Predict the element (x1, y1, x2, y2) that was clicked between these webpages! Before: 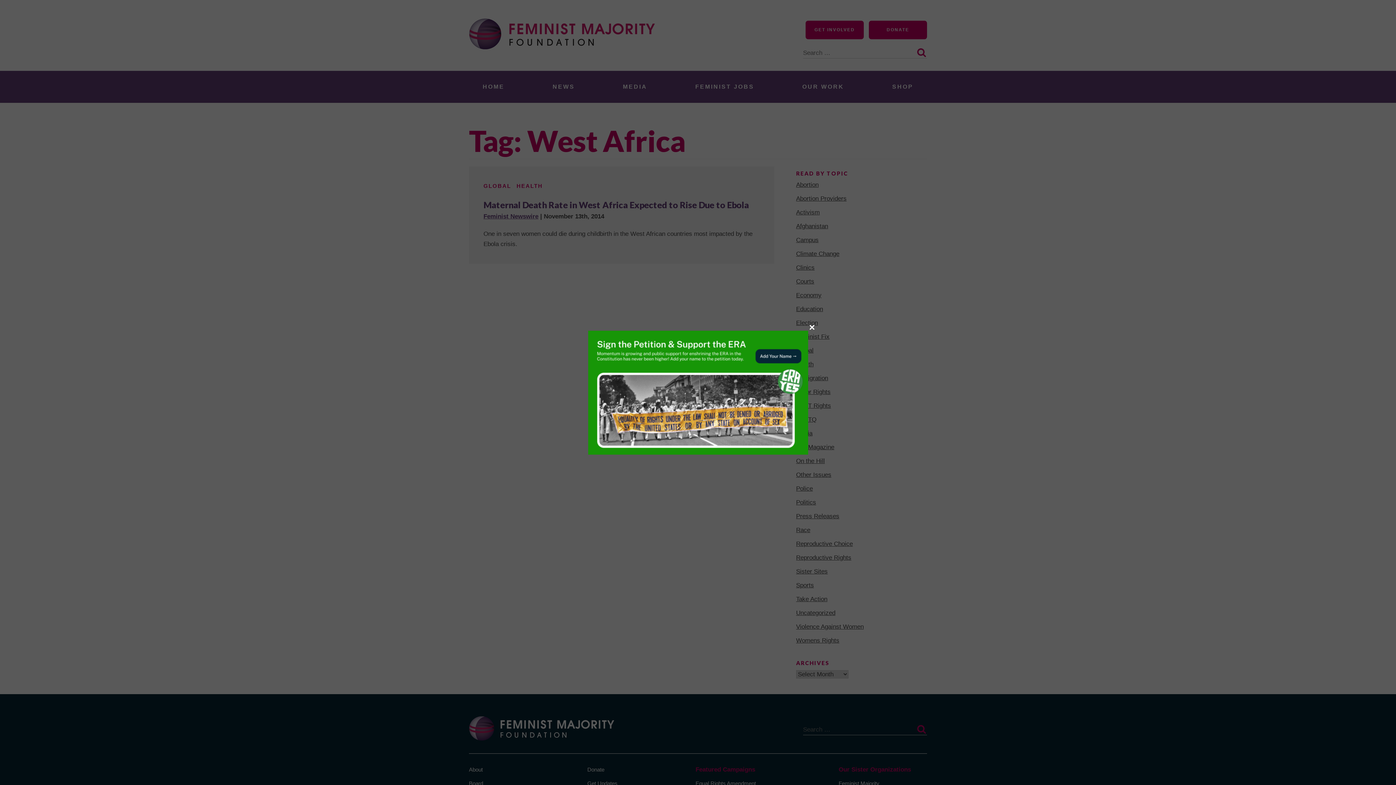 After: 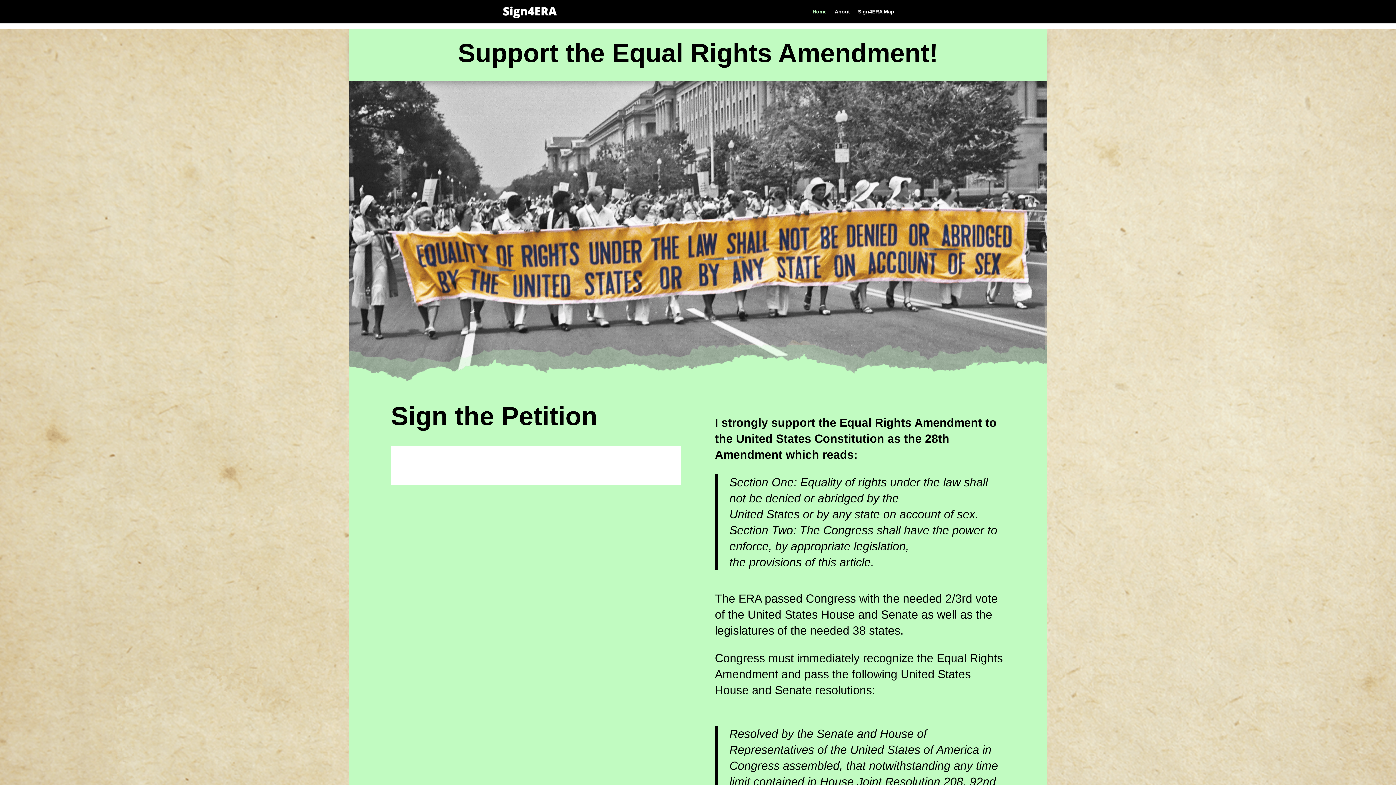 Action: bbox: (588, 330, 808, 454)